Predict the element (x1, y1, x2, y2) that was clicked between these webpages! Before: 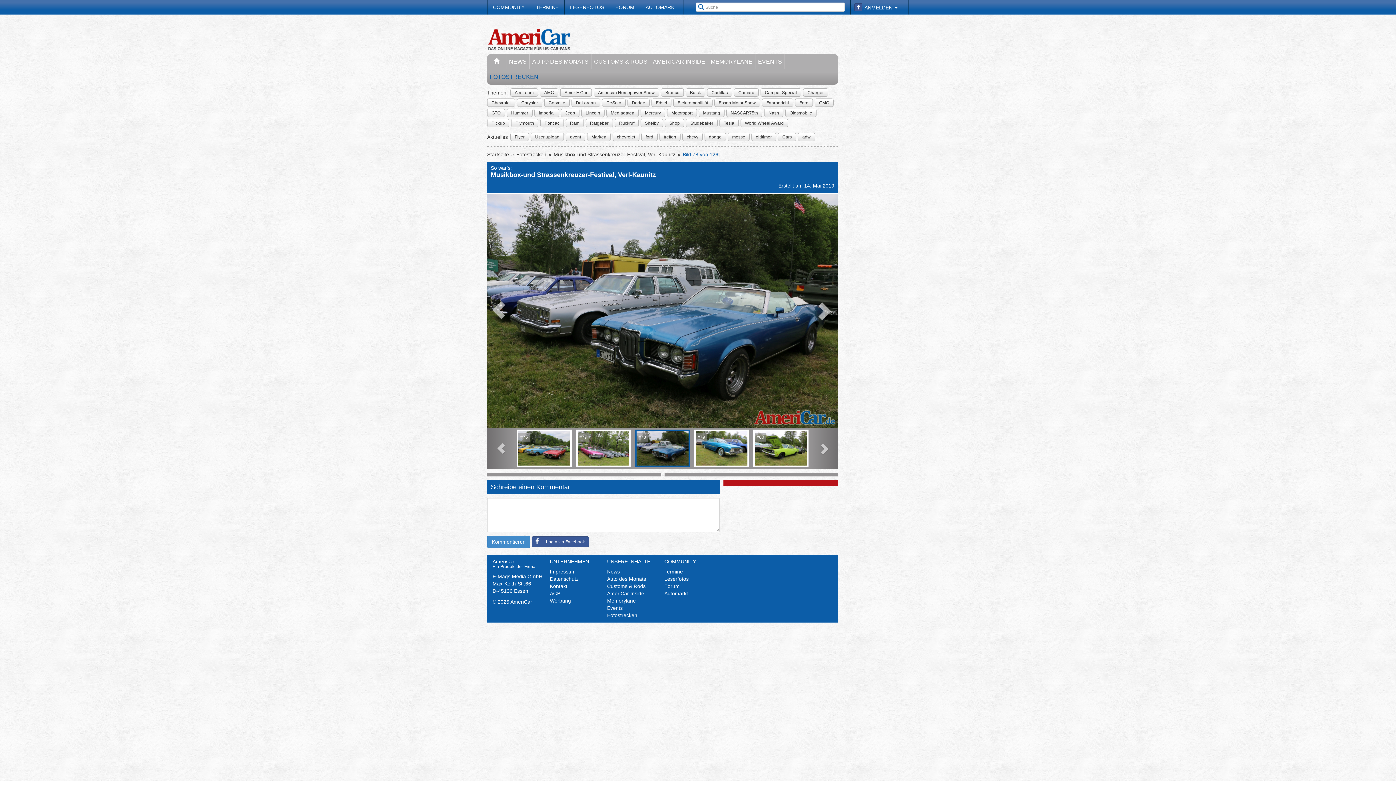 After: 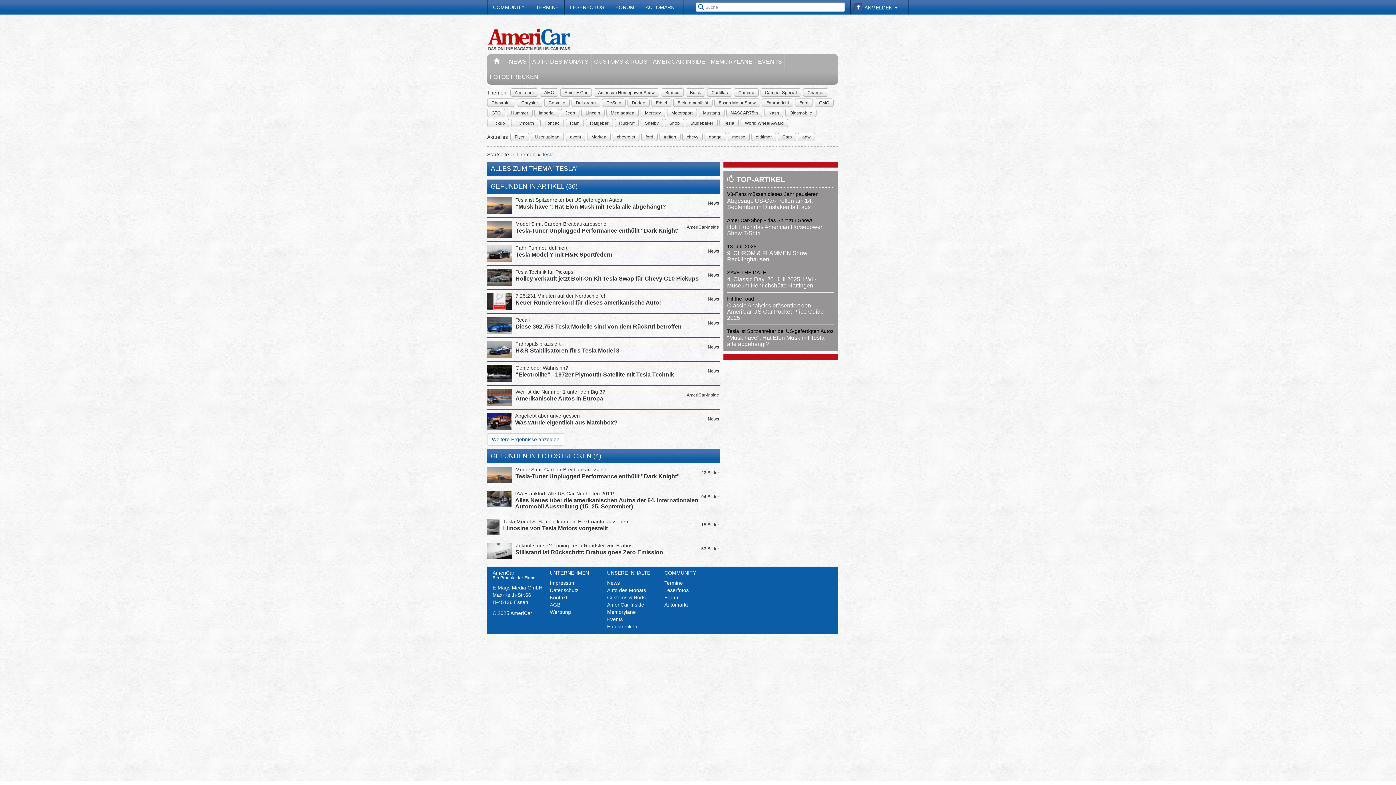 Action: label: Tesla bbox: (723, 119, 734, 126)